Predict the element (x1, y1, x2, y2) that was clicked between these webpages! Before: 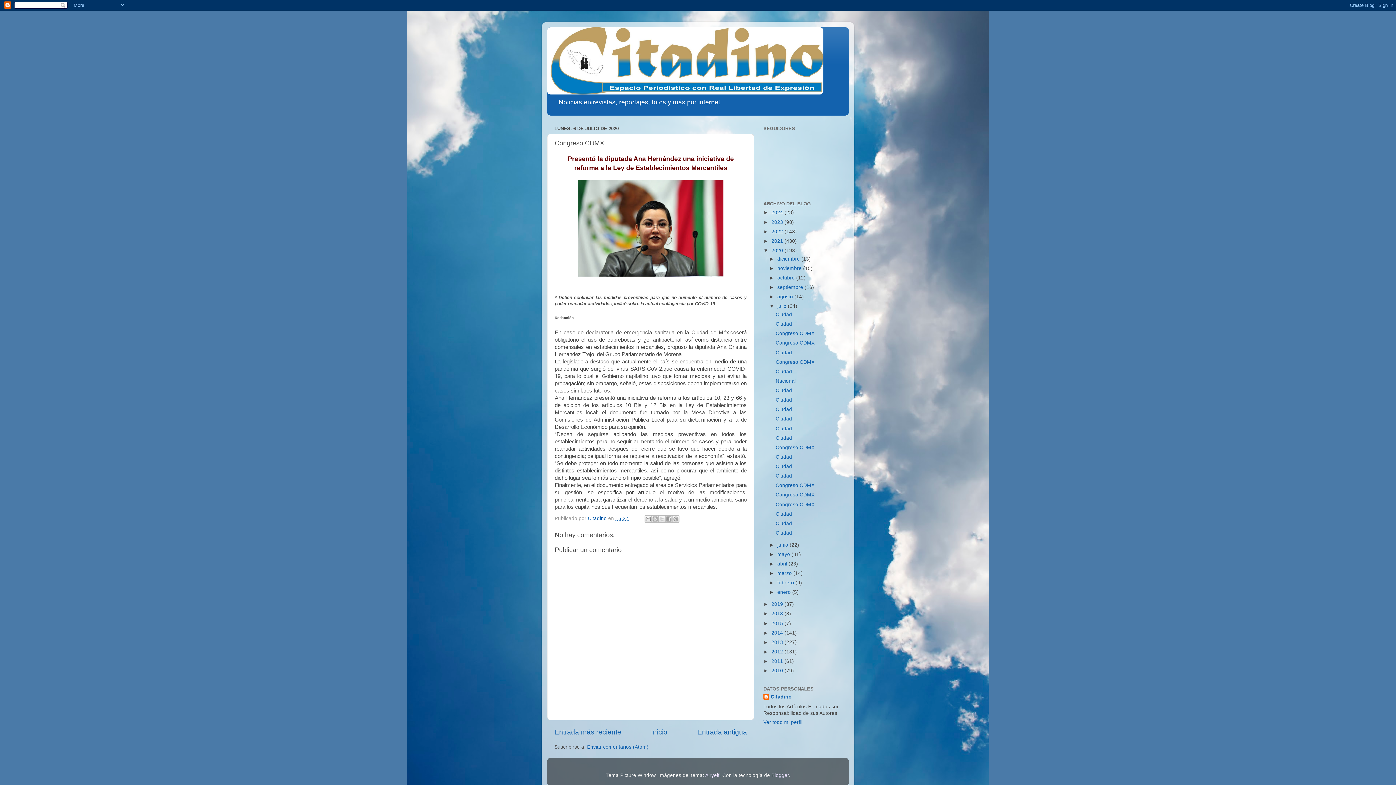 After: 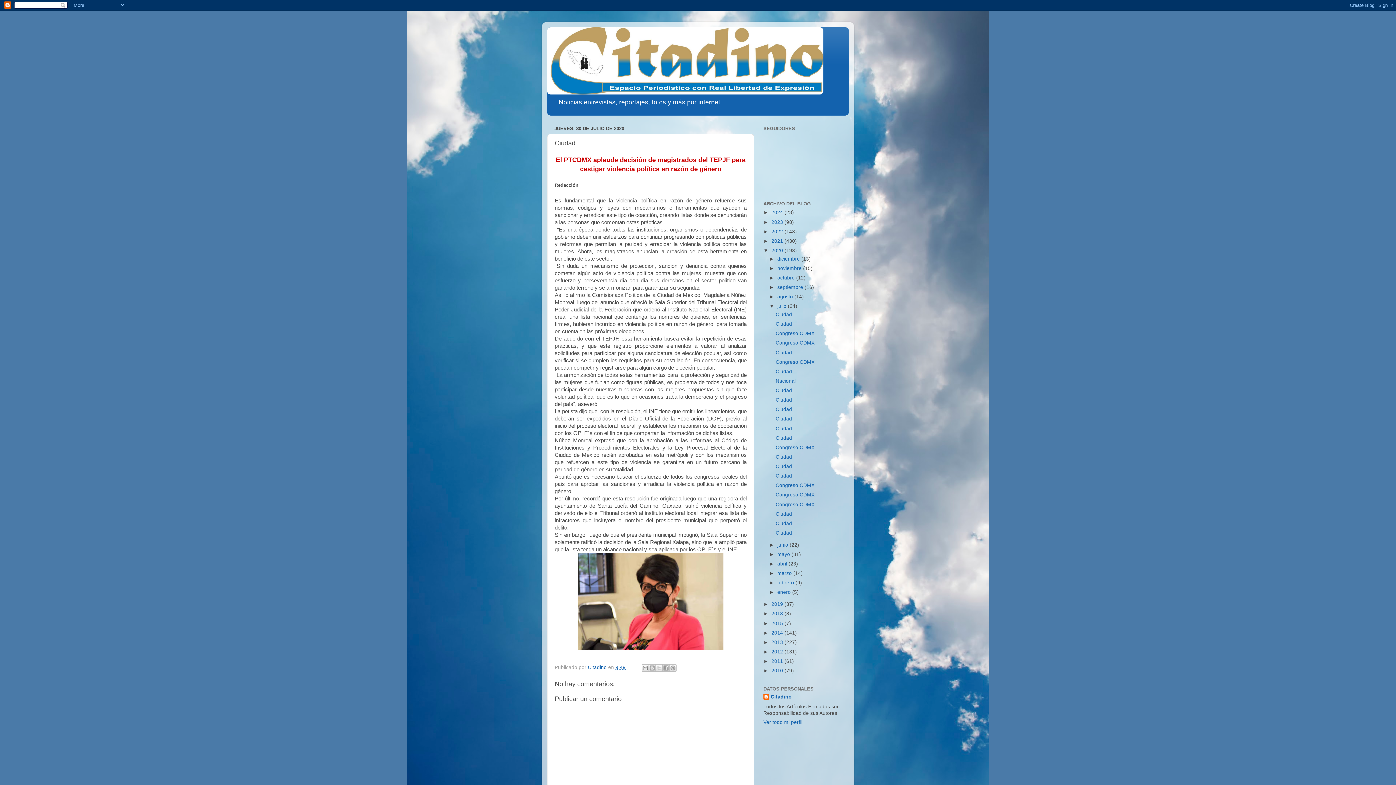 Action: bbox: (775, 321, 792, 326) label: Ciudad